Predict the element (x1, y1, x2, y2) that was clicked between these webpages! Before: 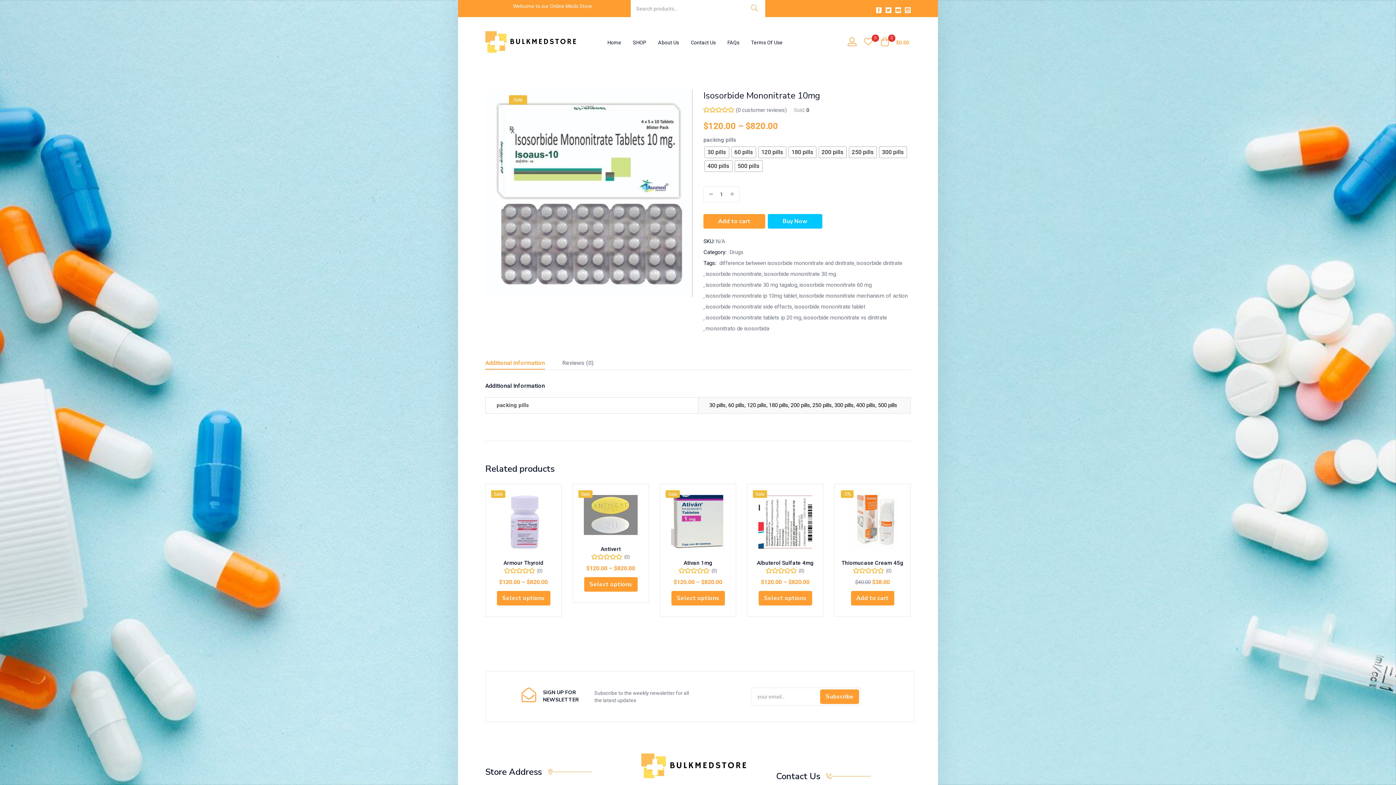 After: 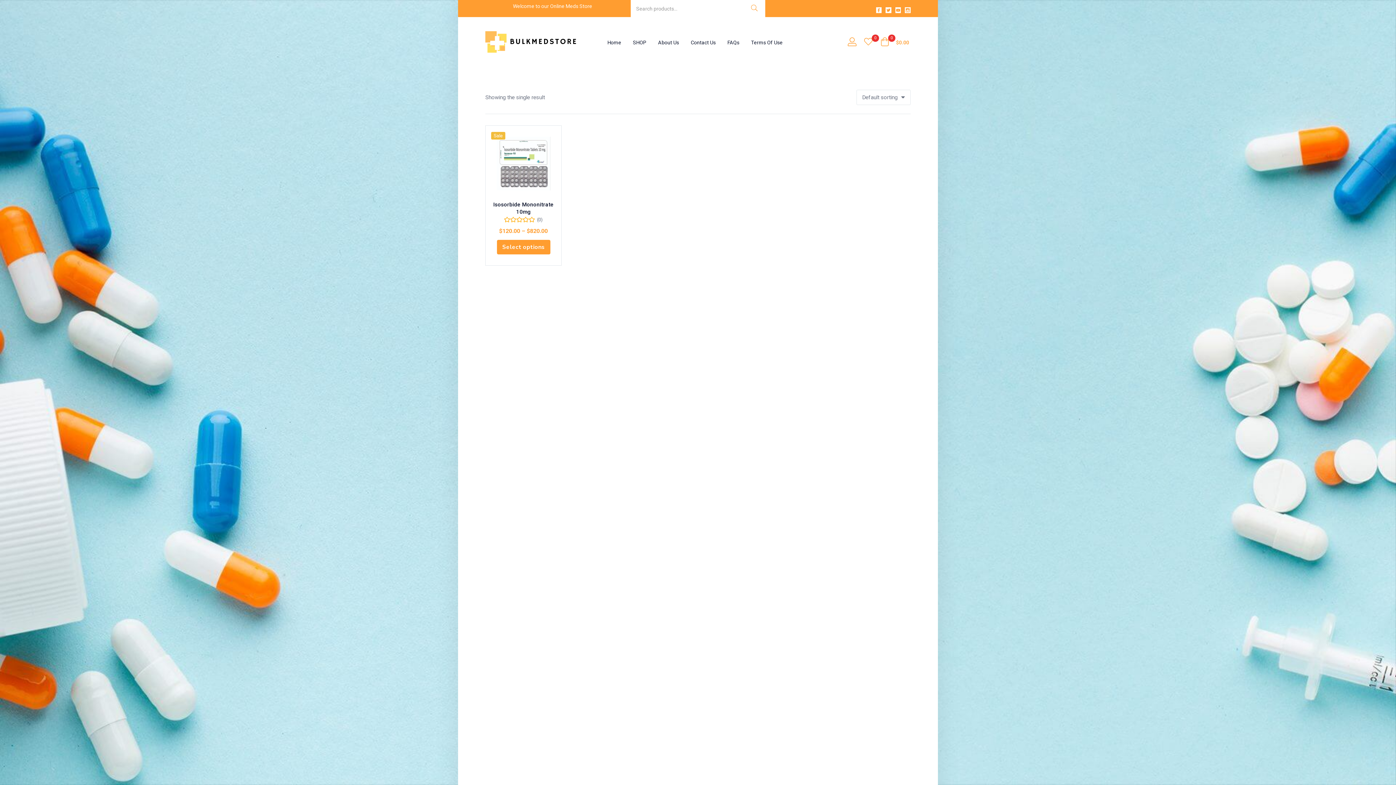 Action: label: isosorbide mononitrate ip 10mg tablet bbox: (703, 290, 797, 301)